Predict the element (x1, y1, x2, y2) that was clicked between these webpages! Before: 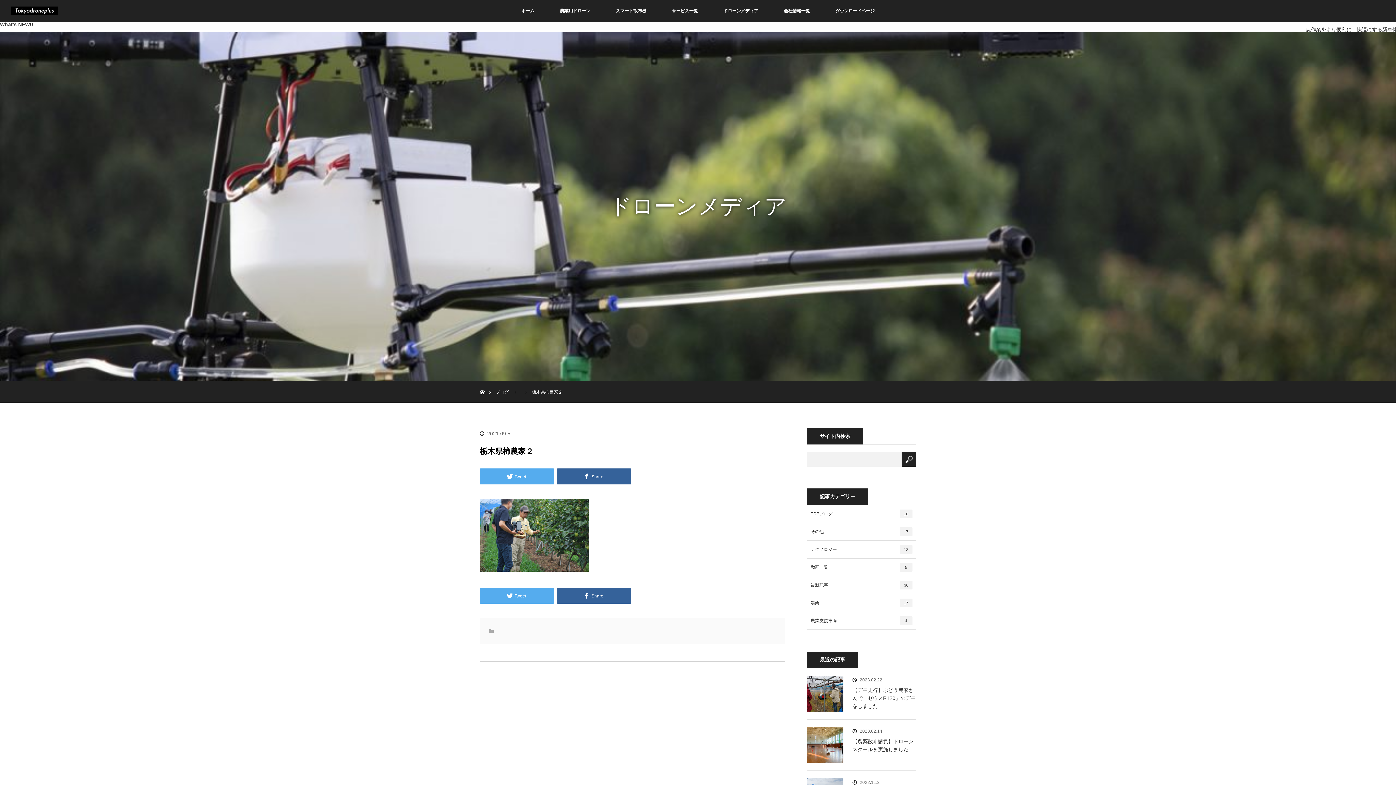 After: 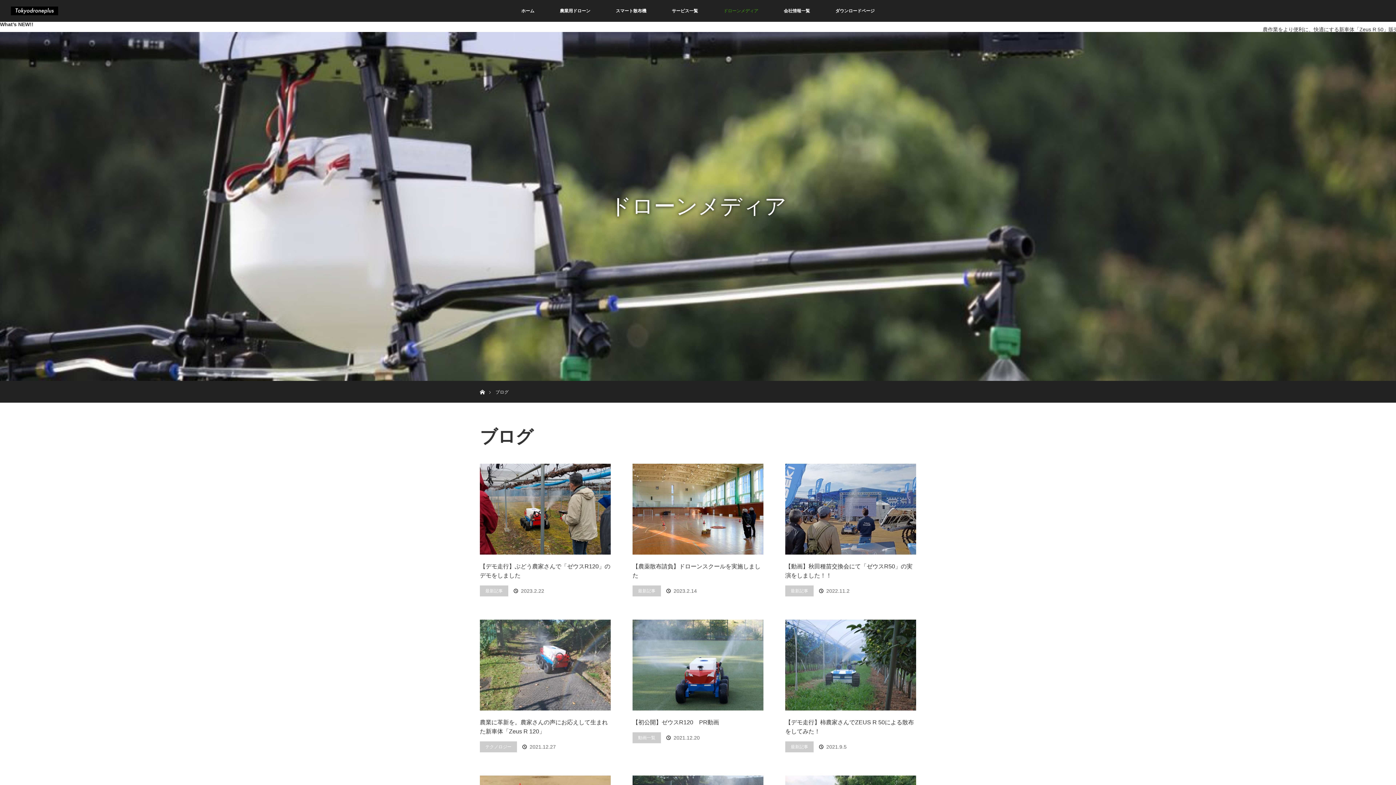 Action: bbox: (710, 0, 771, 21) label: ドローンメディア